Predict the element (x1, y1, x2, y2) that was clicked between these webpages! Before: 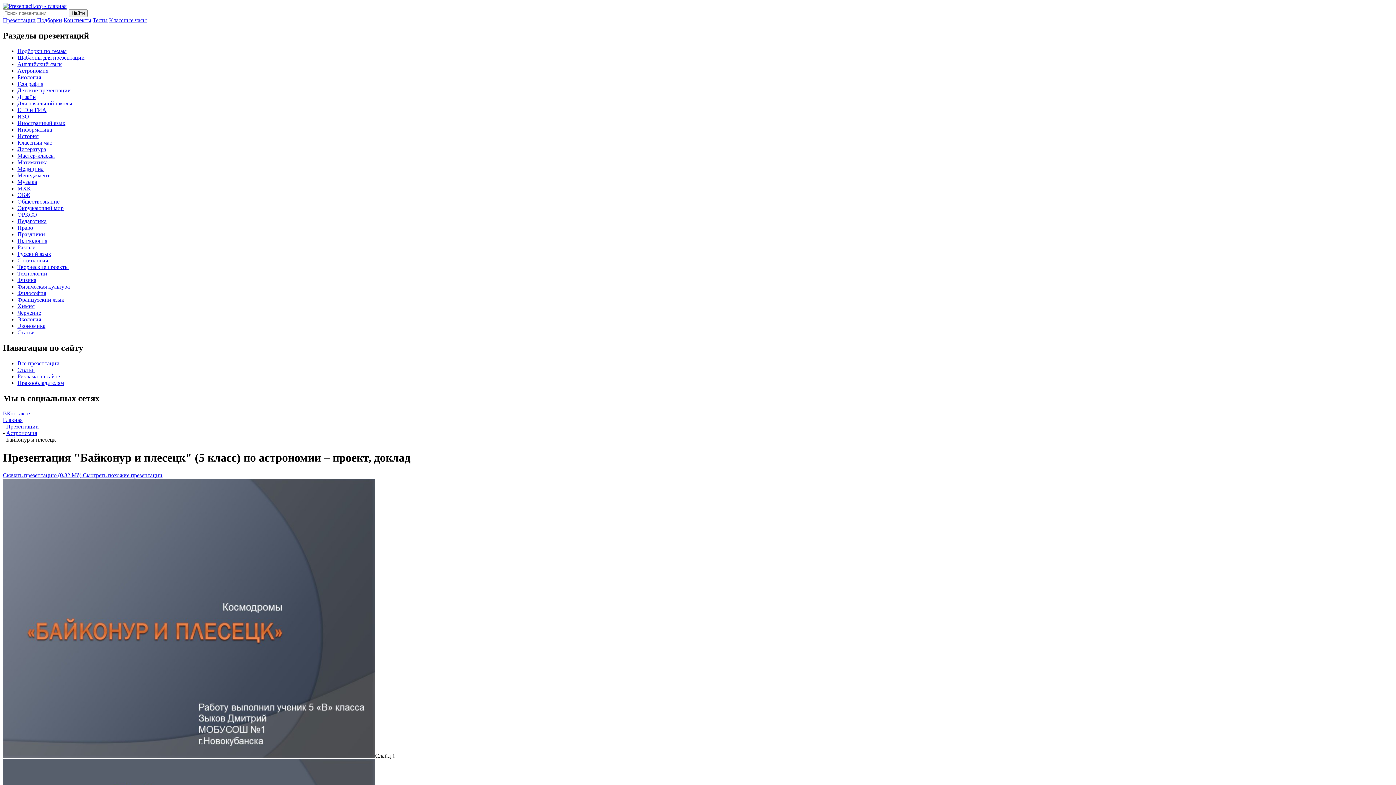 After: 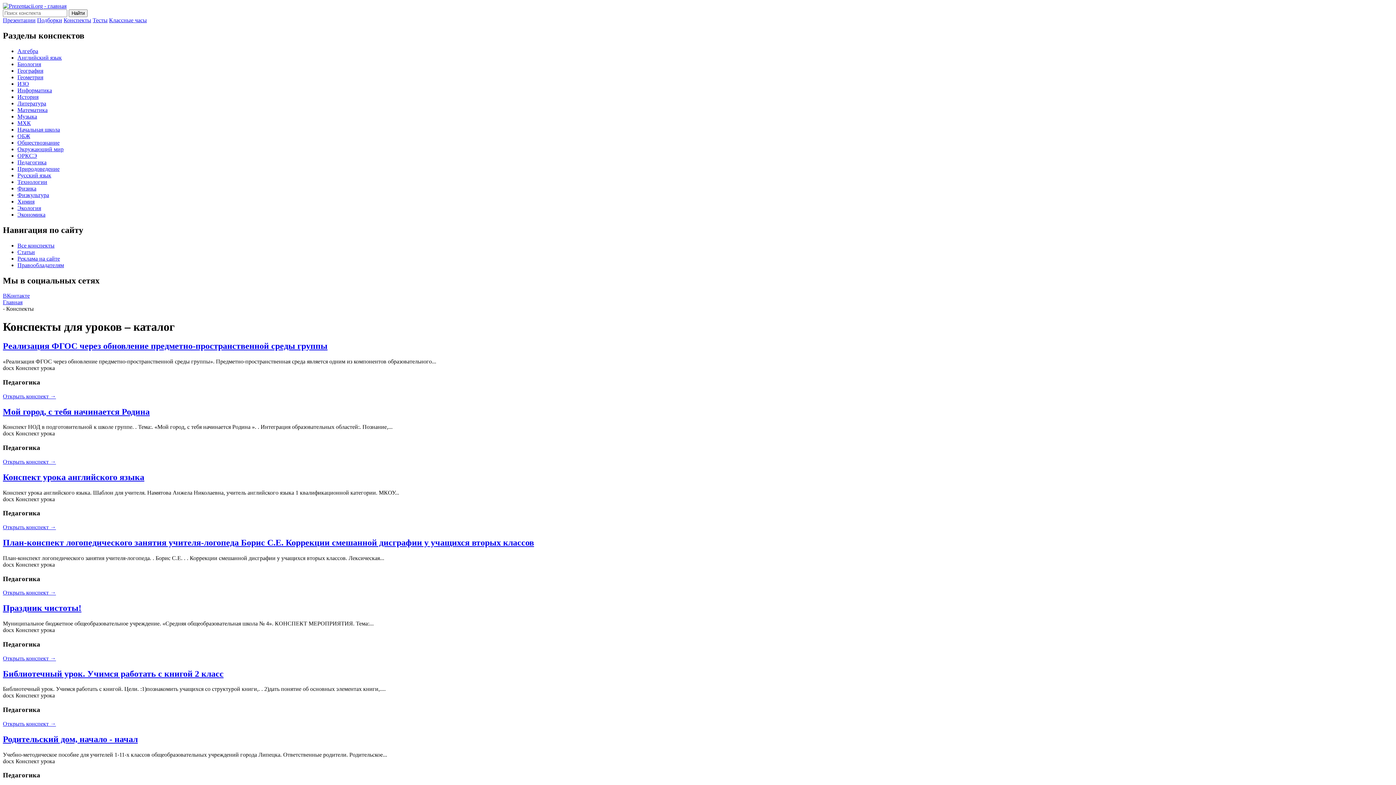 Action: label: Конспекты bbox: (63, 17, 91, 23)